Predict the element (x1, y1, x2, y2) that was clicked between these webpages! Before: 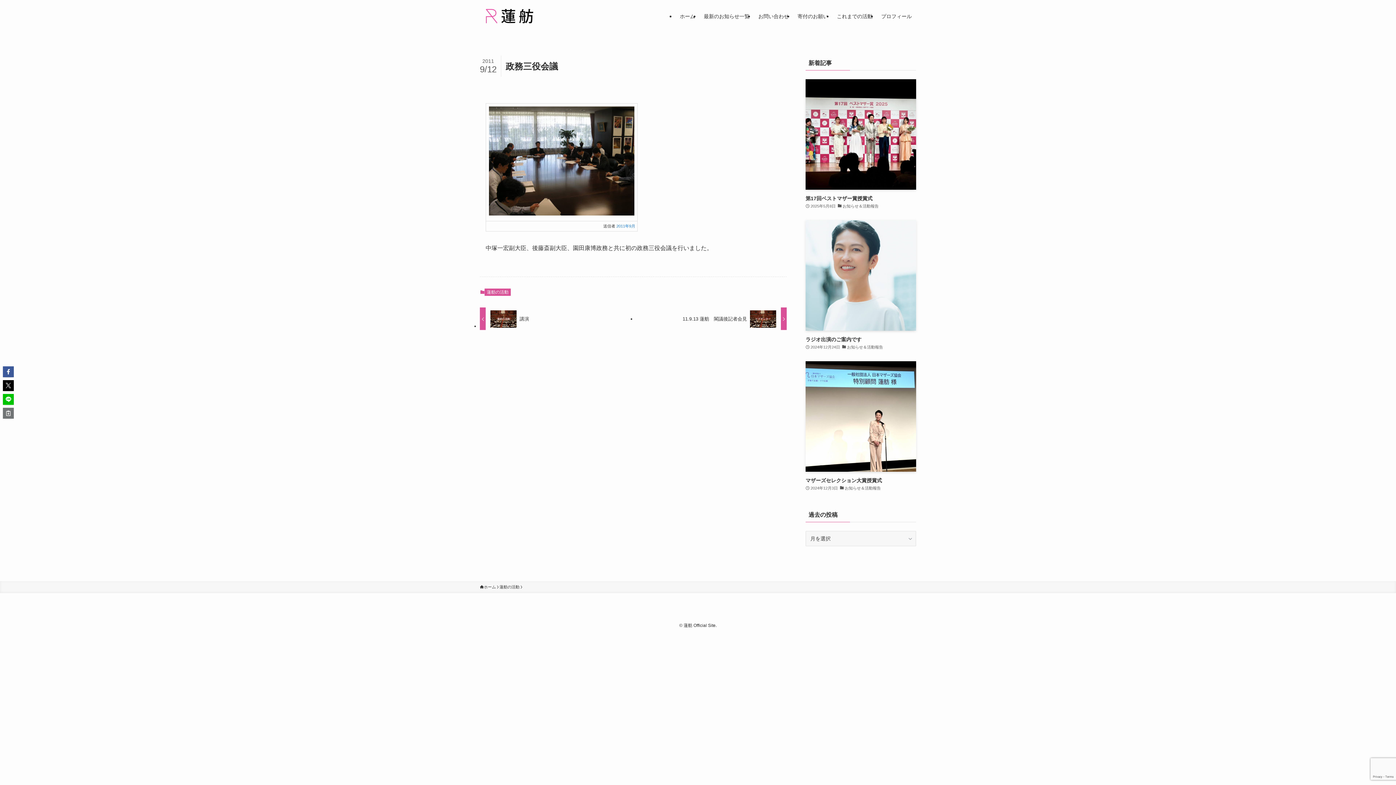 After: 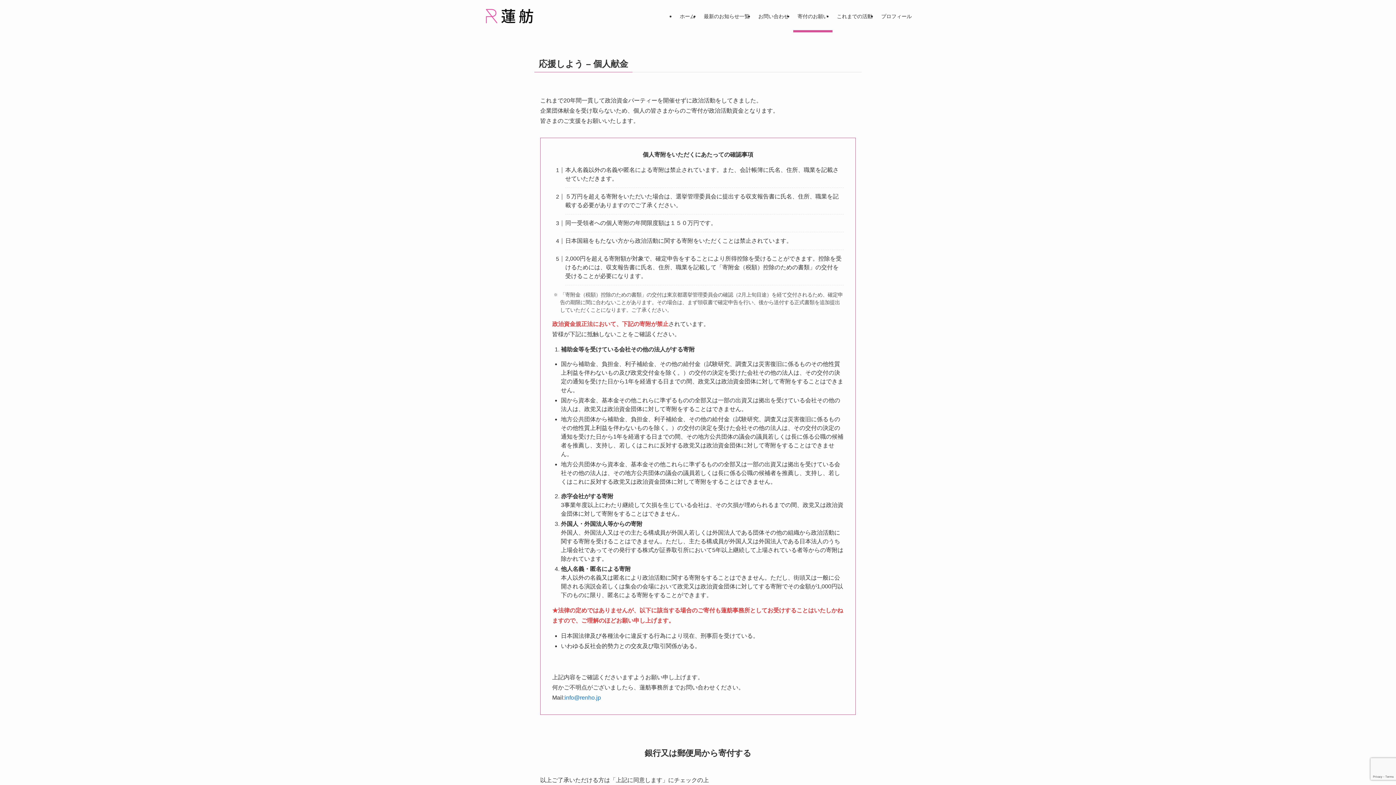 Action: bbox: (793, 0, 832, 32) label: 寄付のお願い